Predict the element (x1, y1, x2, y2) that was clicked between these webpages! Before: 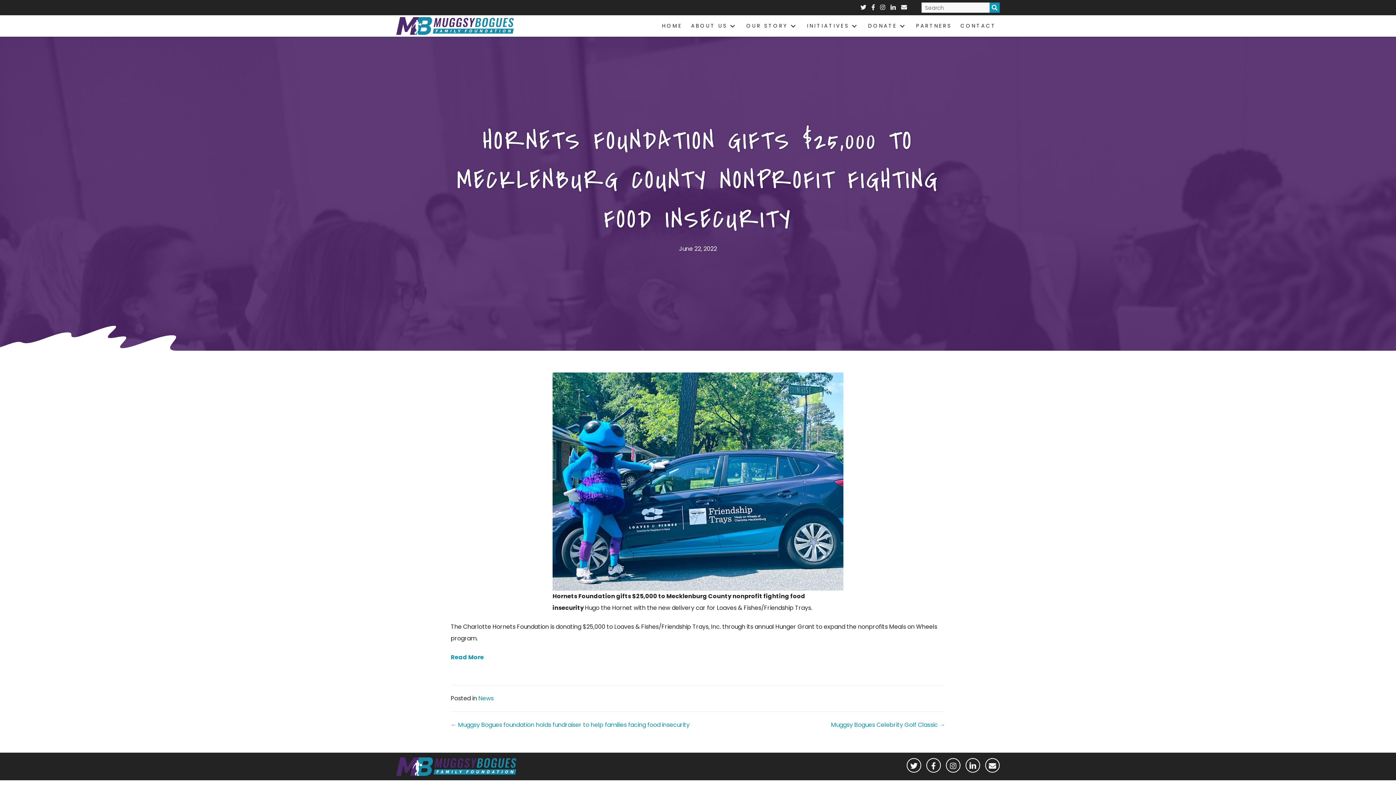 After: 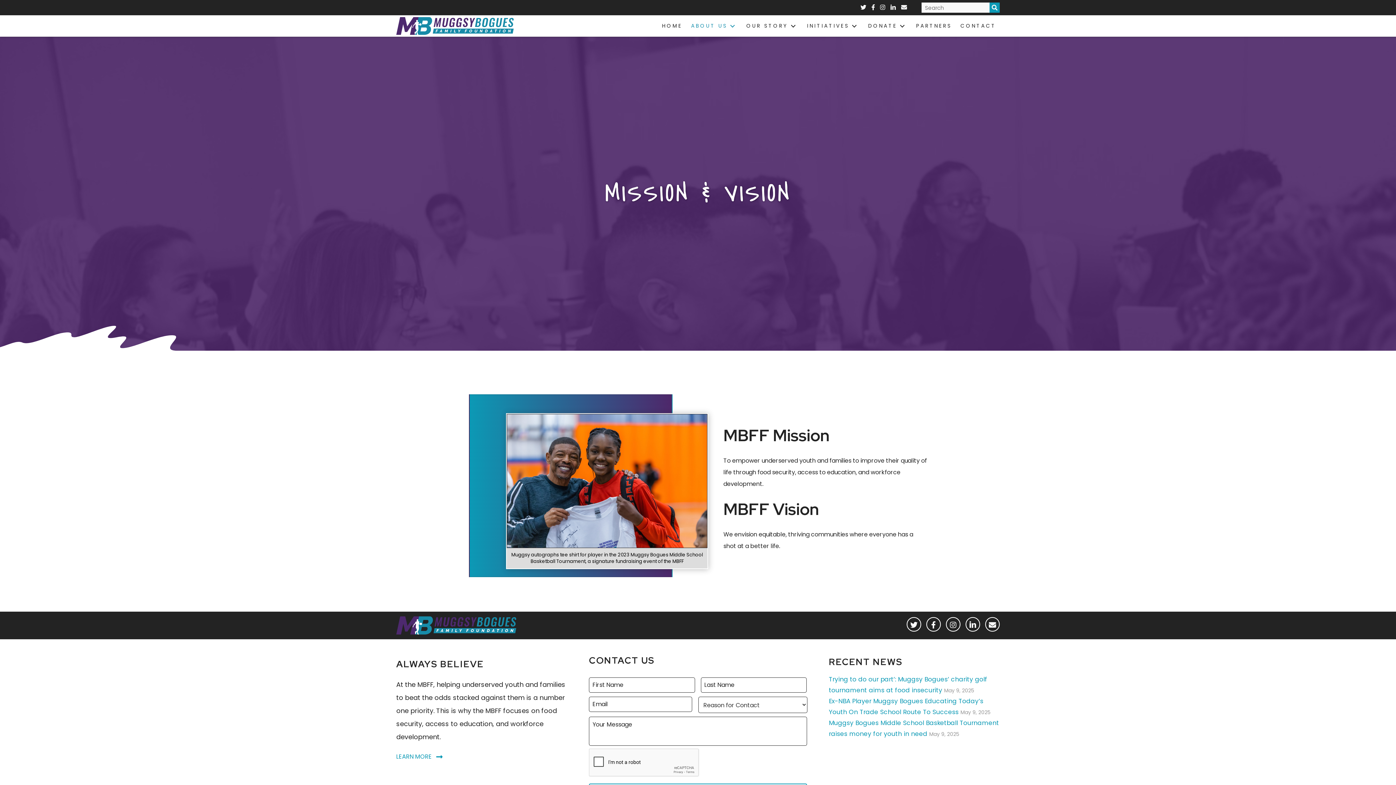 Action: bbox: (687, 18, 741, 33) label: ABOUT US